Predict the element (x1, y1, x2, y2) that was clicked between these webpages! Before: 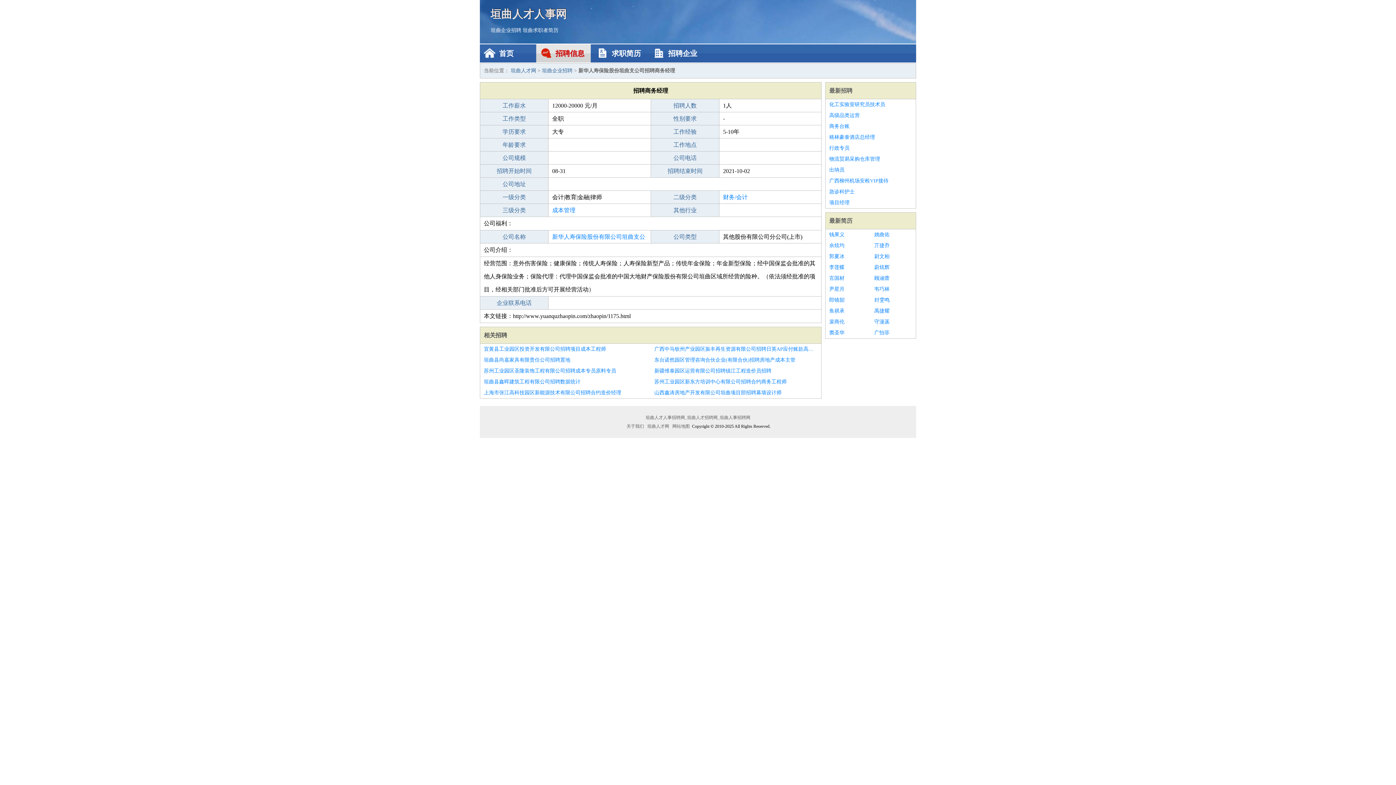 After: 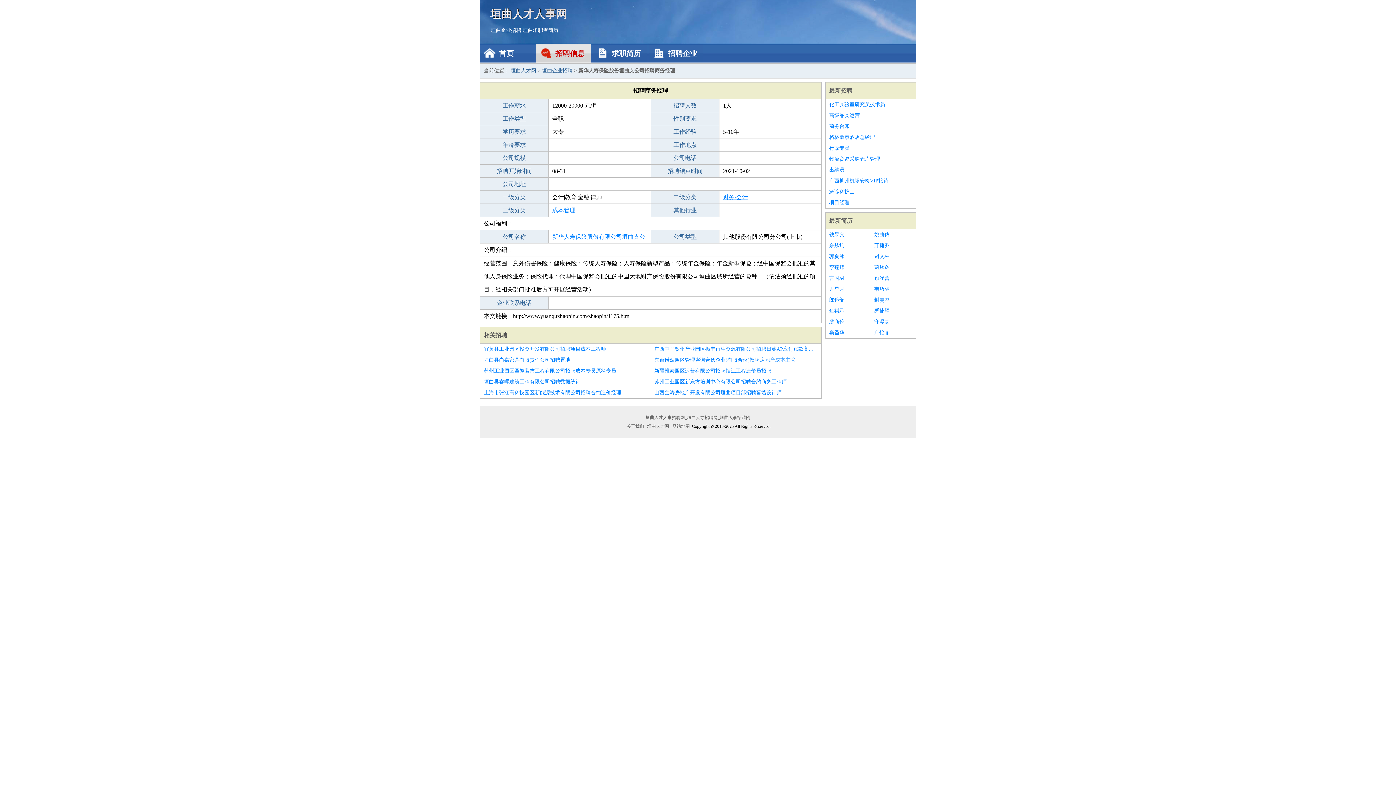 Action: label: 财务/会计 bbox: (723, 194, 748, 200)